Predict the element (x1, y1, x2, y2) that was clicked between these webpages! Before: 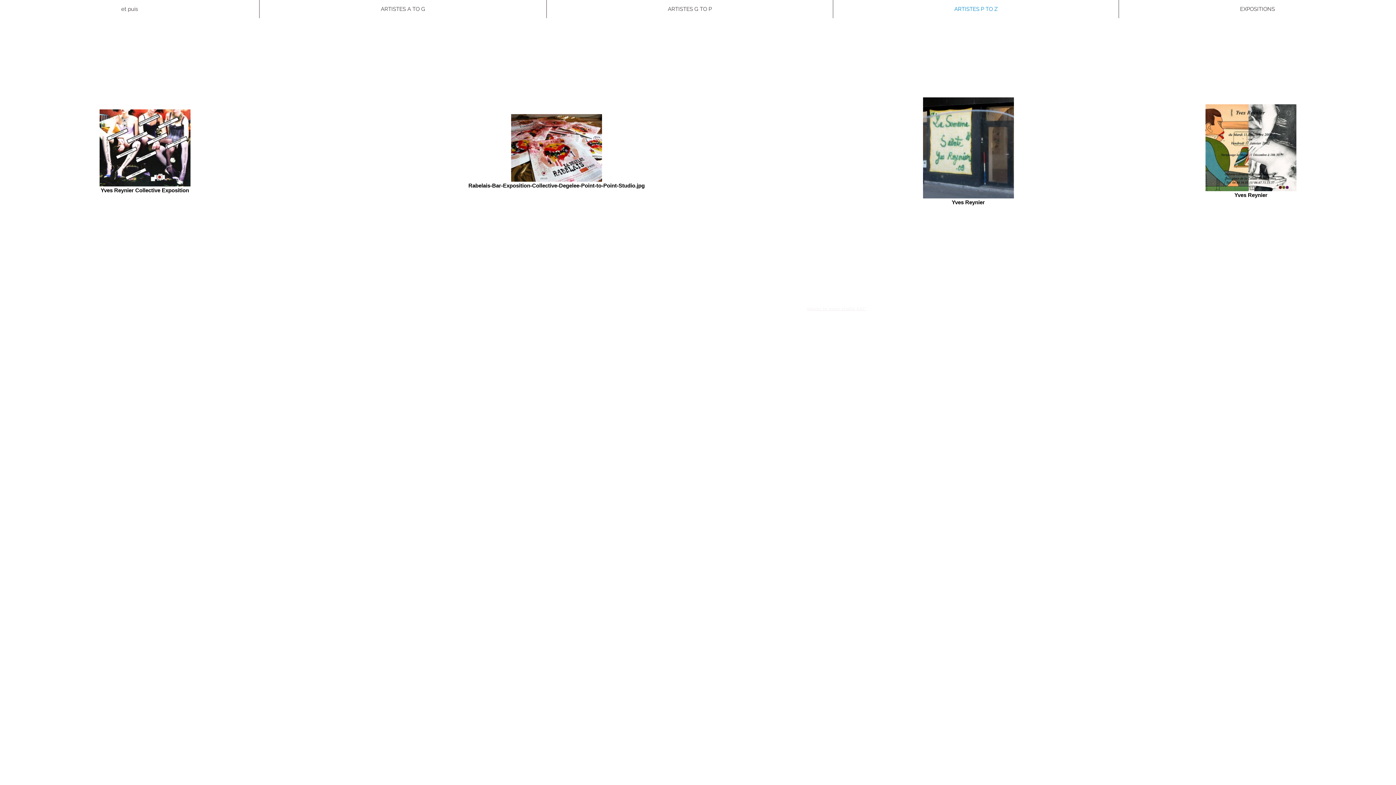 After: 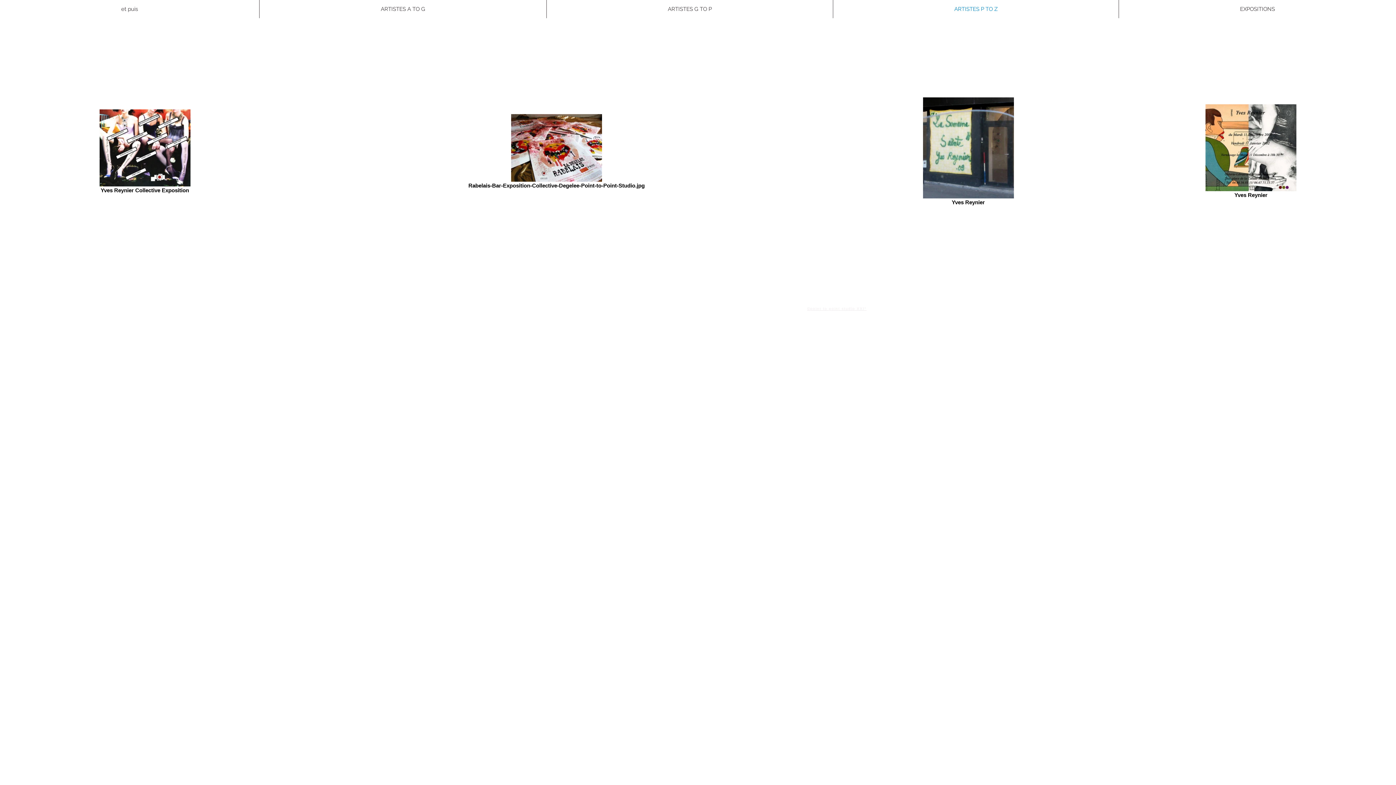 Action: bbox: (511, 178, 602, 182)